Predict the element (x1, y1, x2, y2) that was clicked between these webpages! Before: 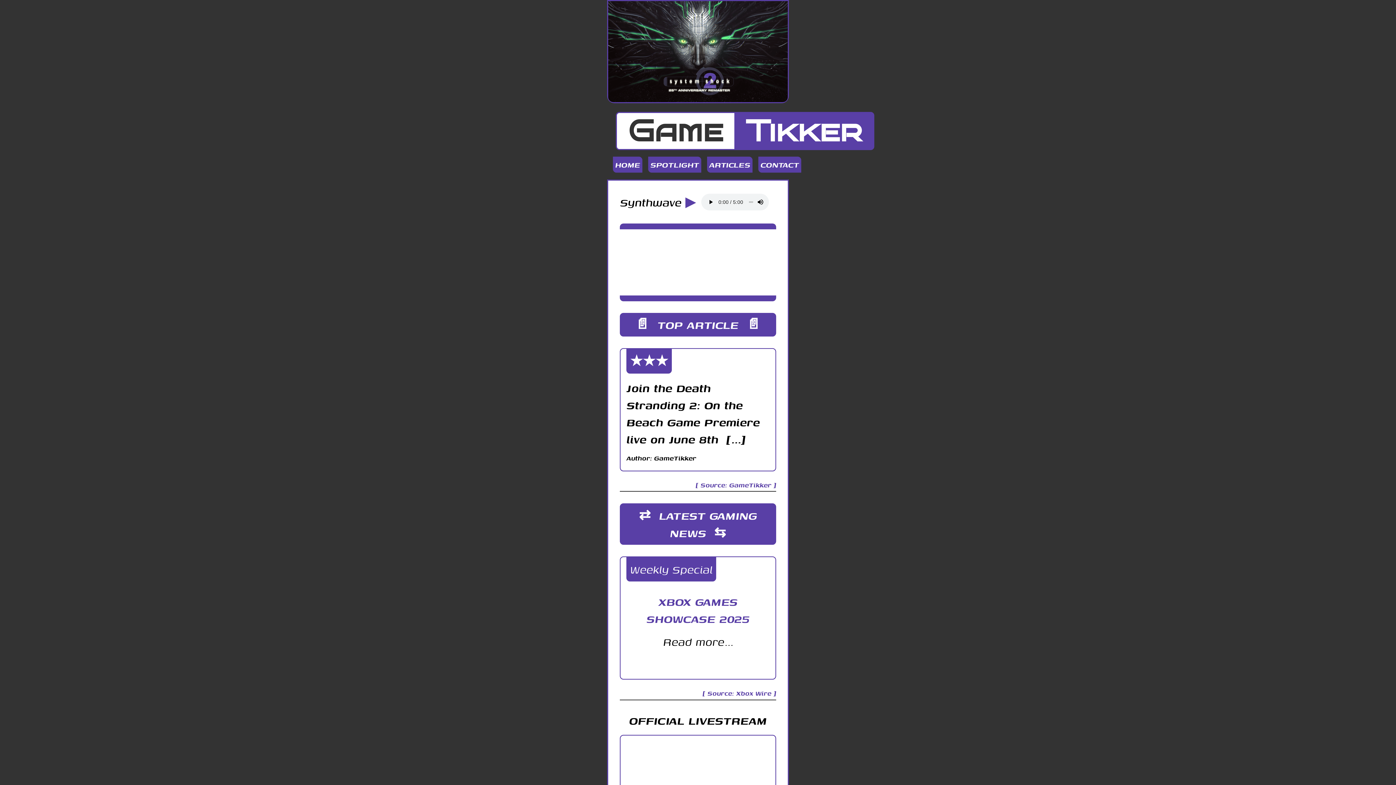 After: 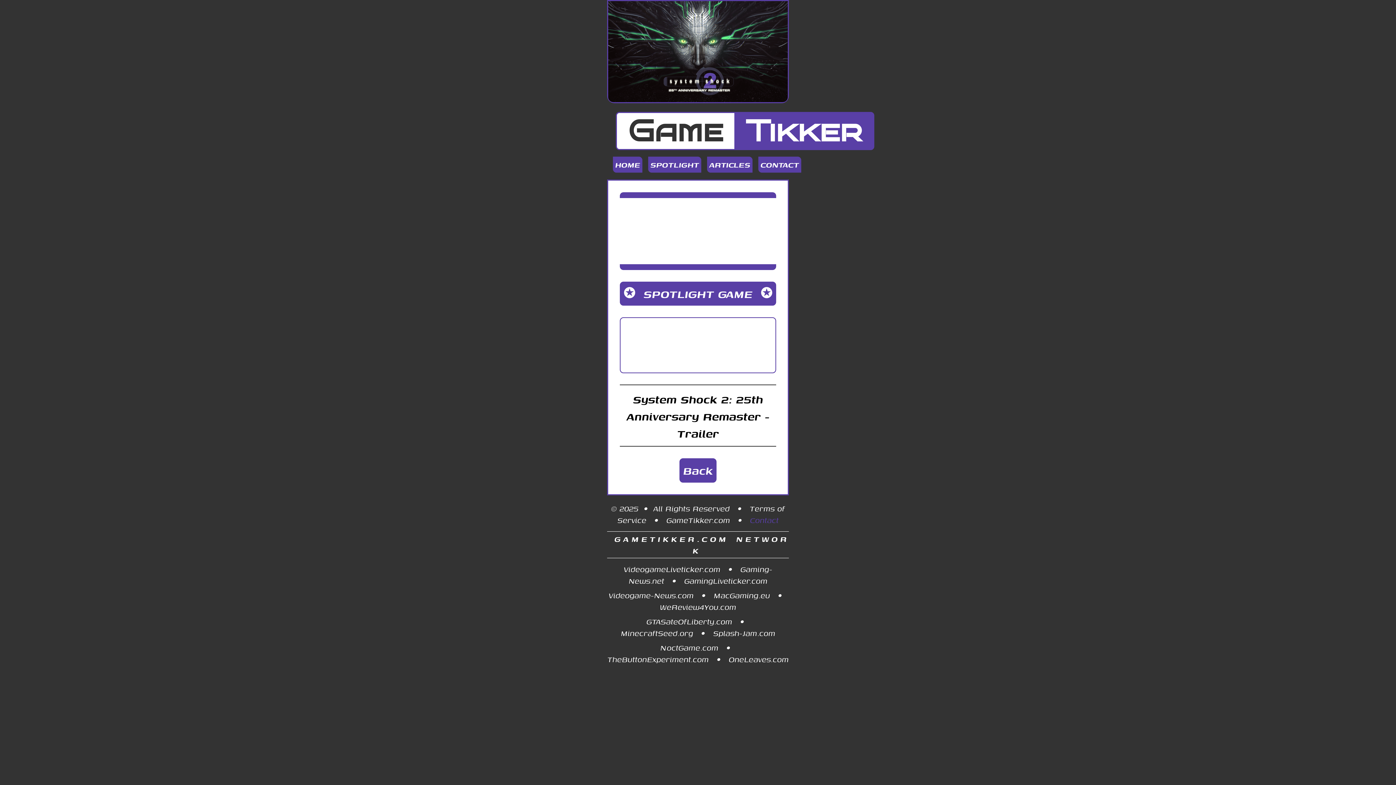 Action: label: SPOTLIGHT bbox: (648, 156, 701, 172)